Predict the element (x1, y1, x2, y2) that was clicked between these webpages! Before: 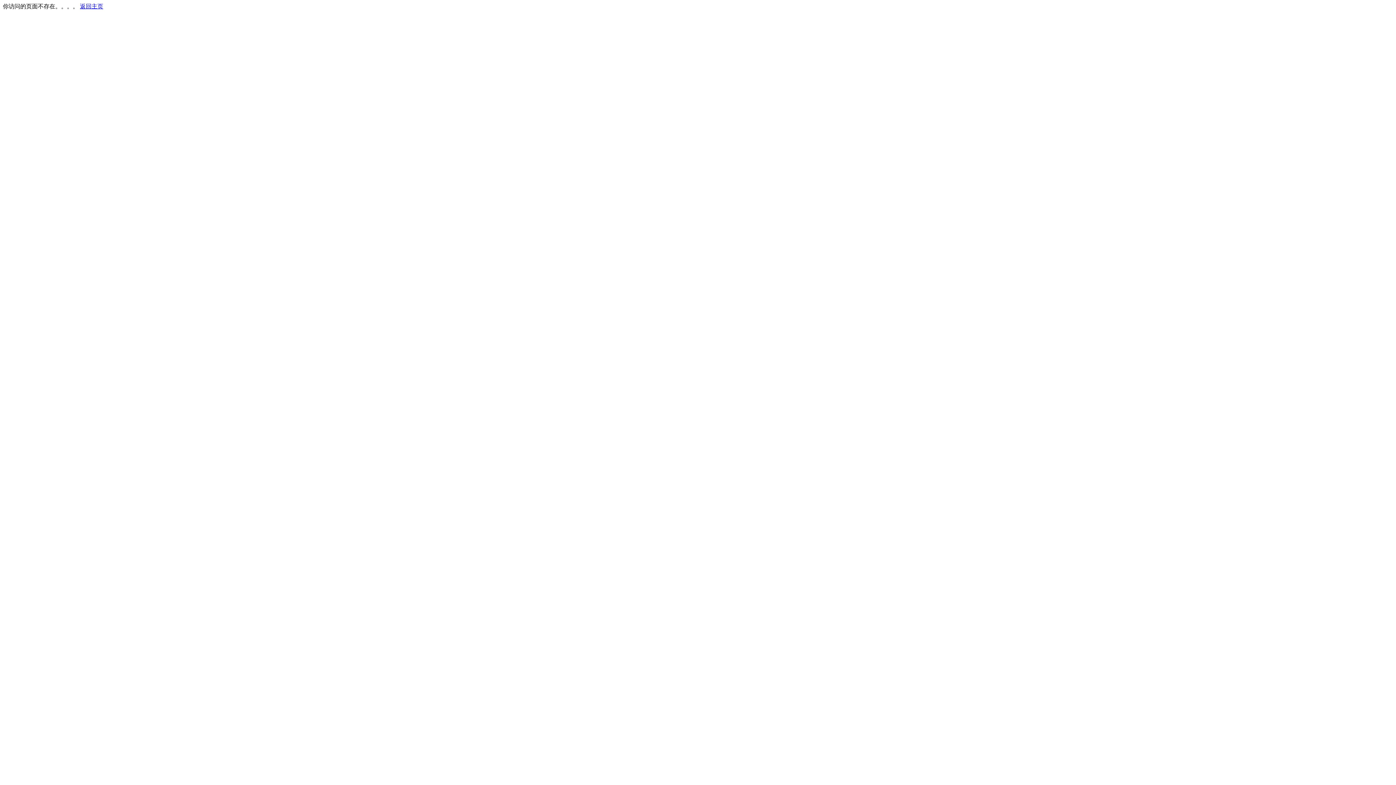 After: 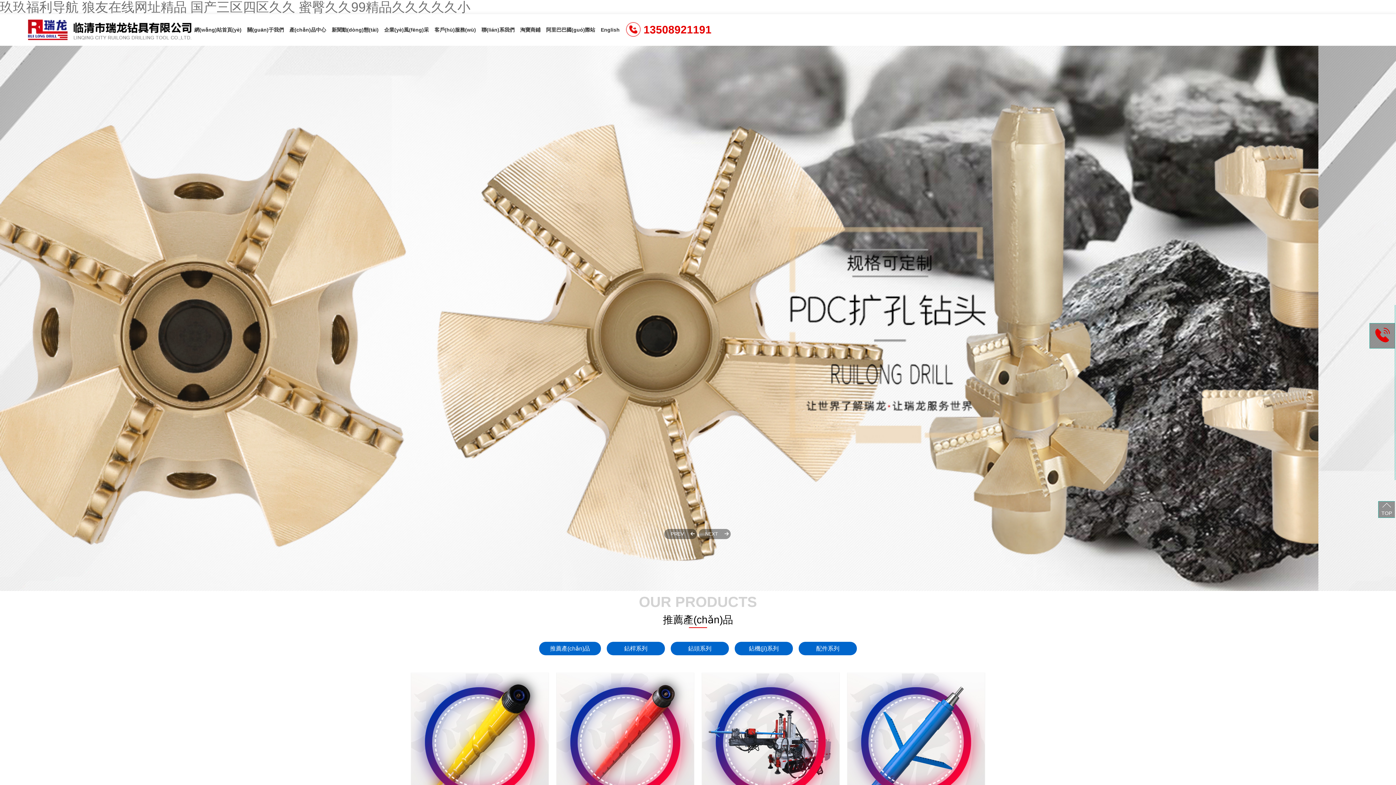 Action: bbox: (80, 3, 103, 9) label: 返回主页